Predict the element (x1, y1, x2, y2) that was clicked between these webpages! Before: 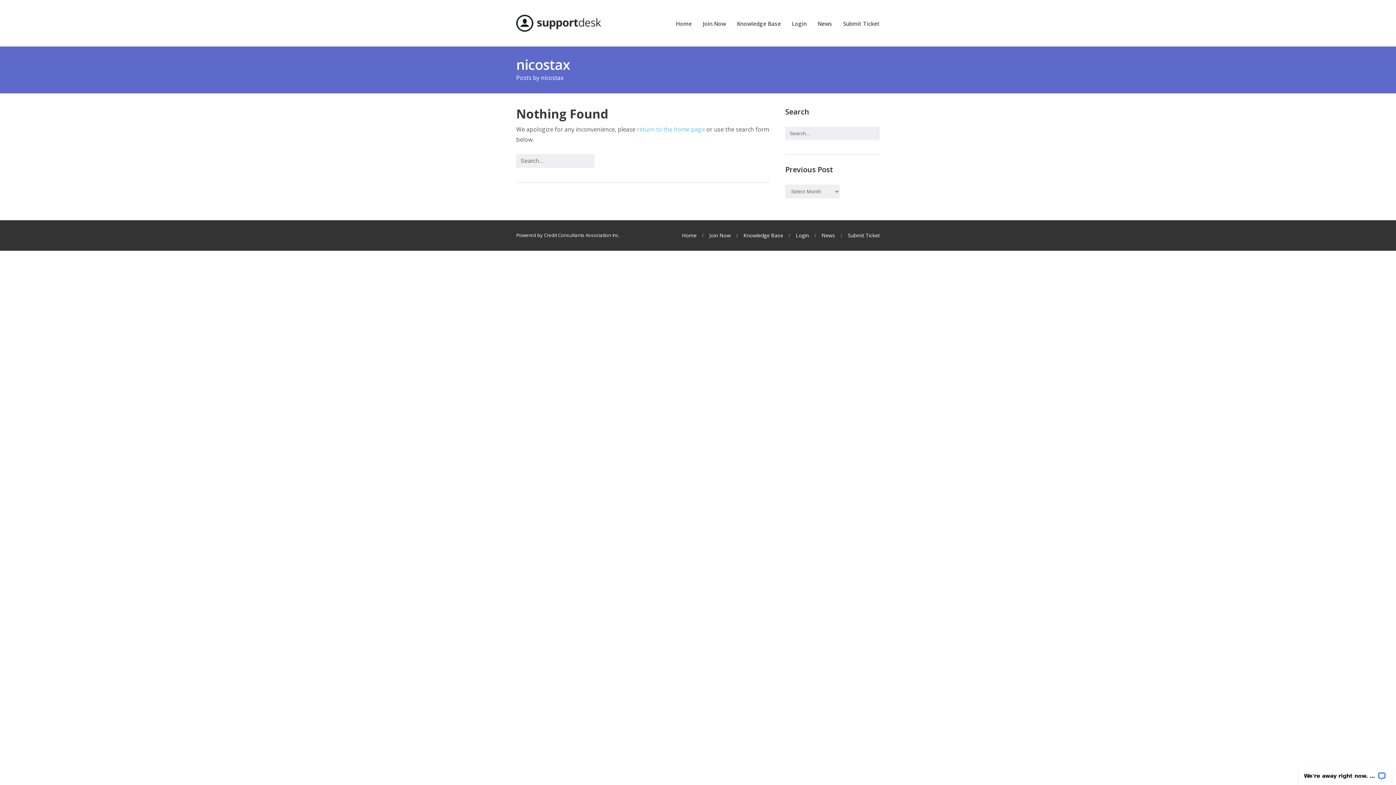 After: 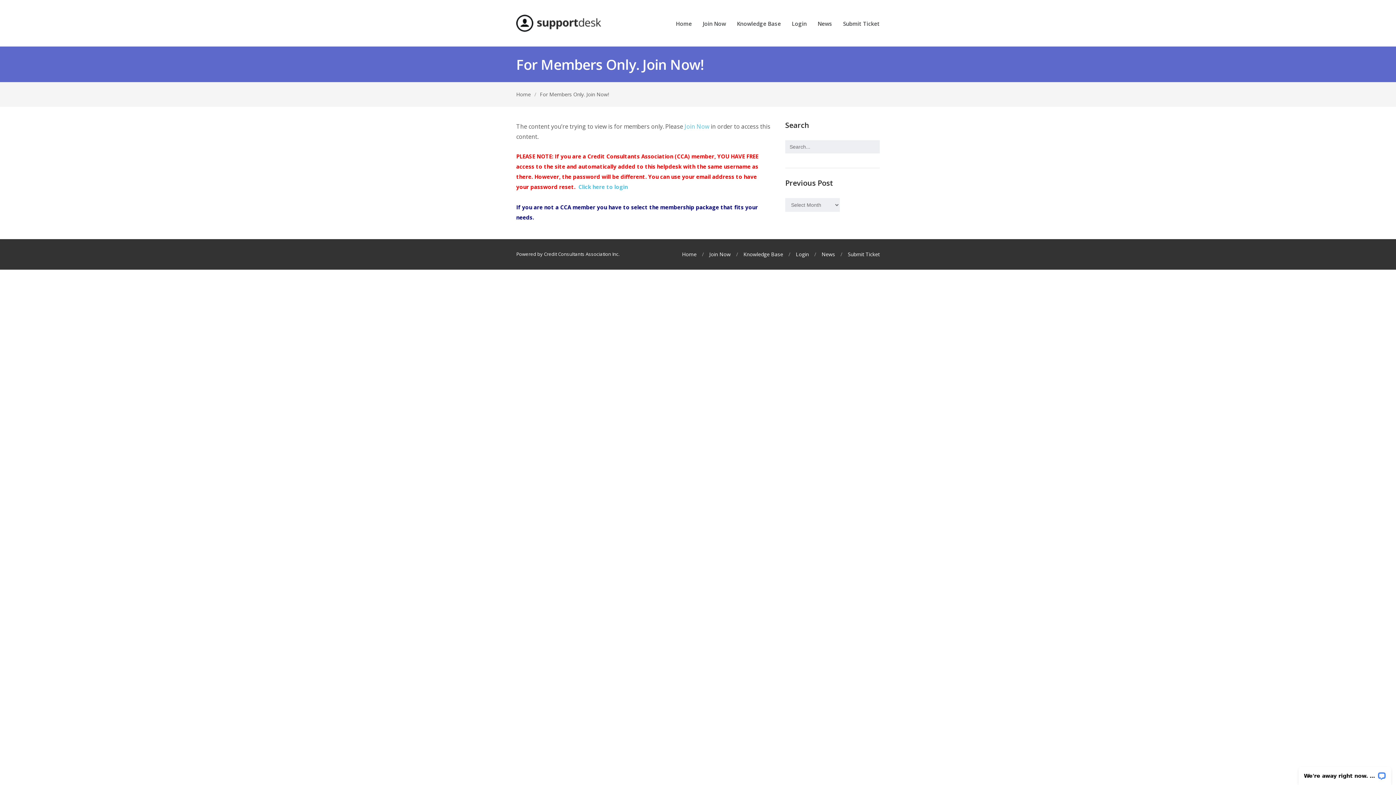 Action: bbox: (843, 21, 880, 32) label: Submit Ticket